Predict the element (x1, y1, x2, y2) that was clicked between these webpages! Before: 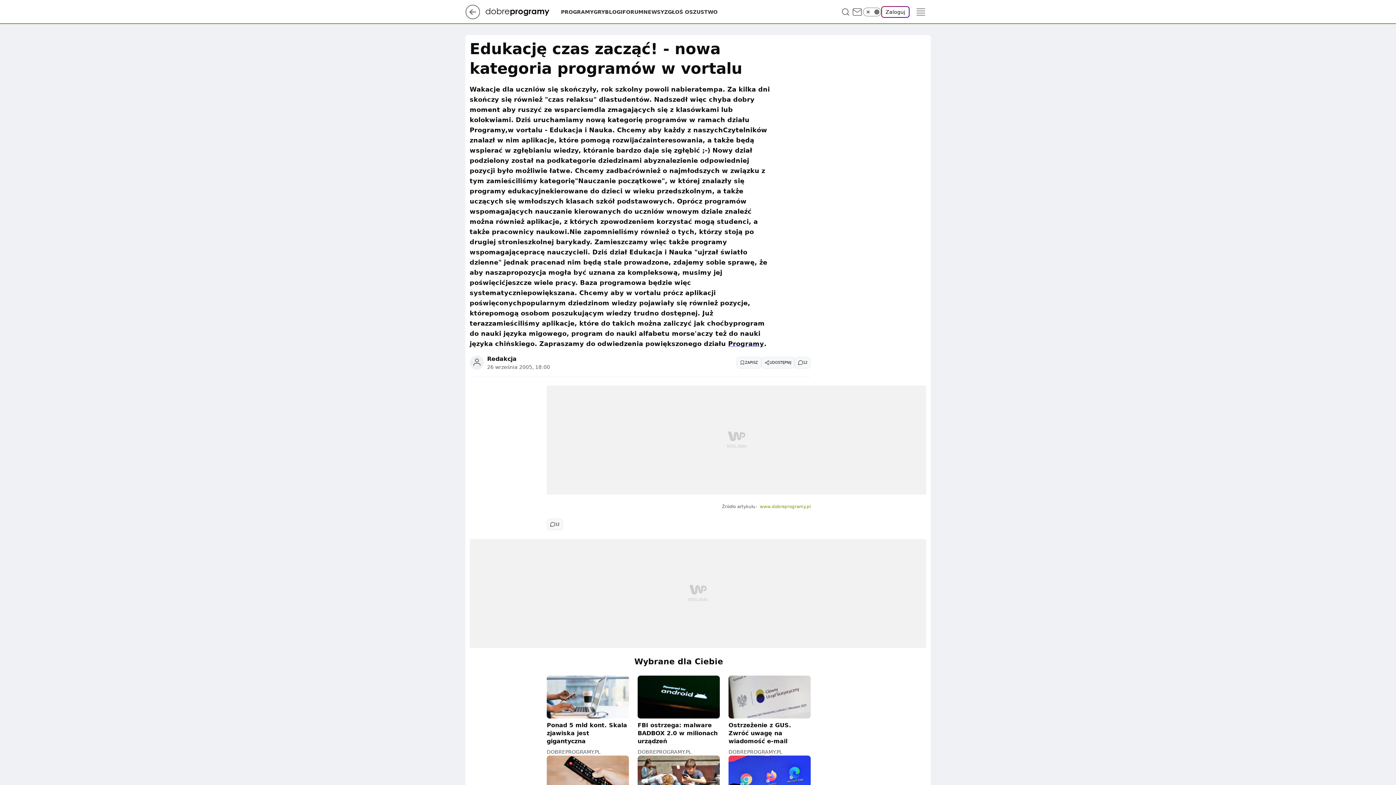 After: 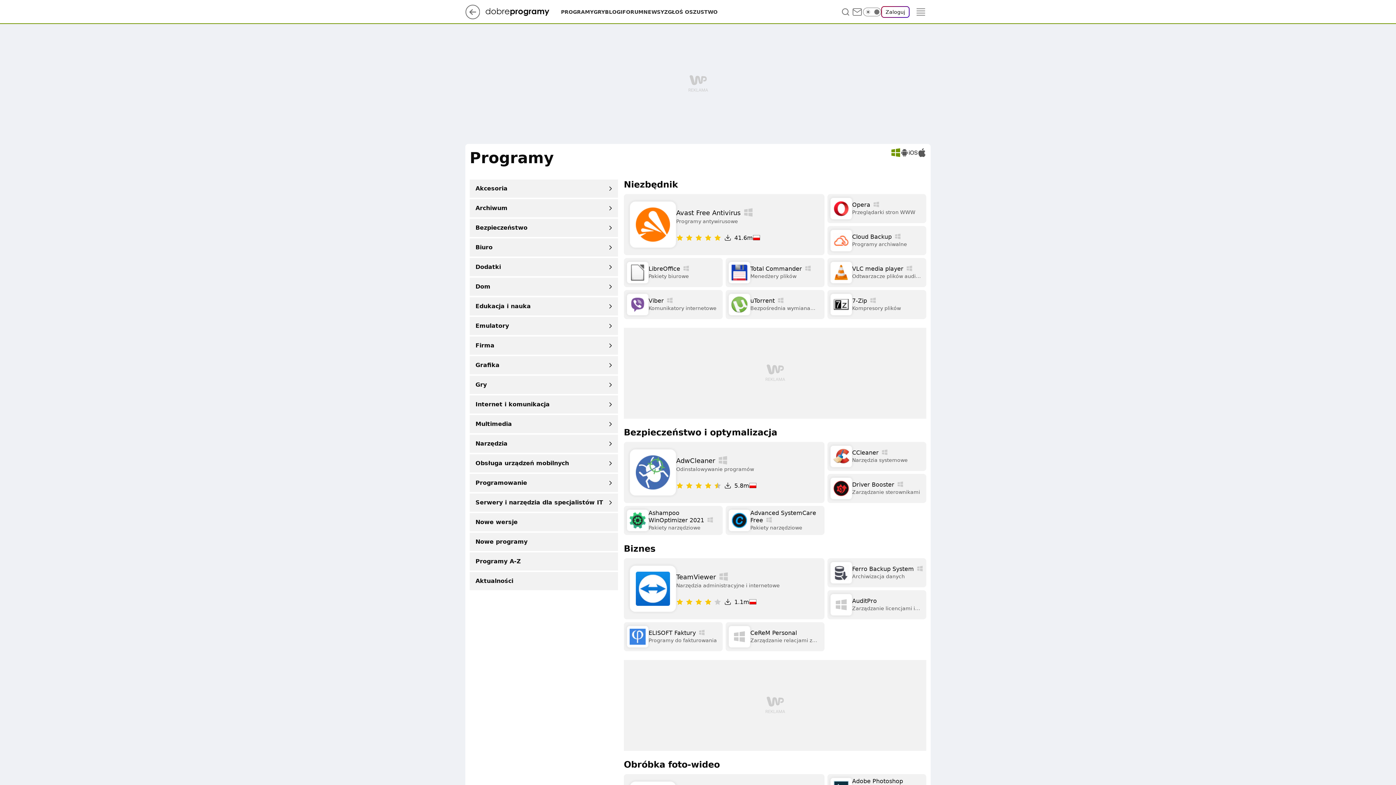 Action: bbox: (561, 8, 593, 15) label: PROGRAMY